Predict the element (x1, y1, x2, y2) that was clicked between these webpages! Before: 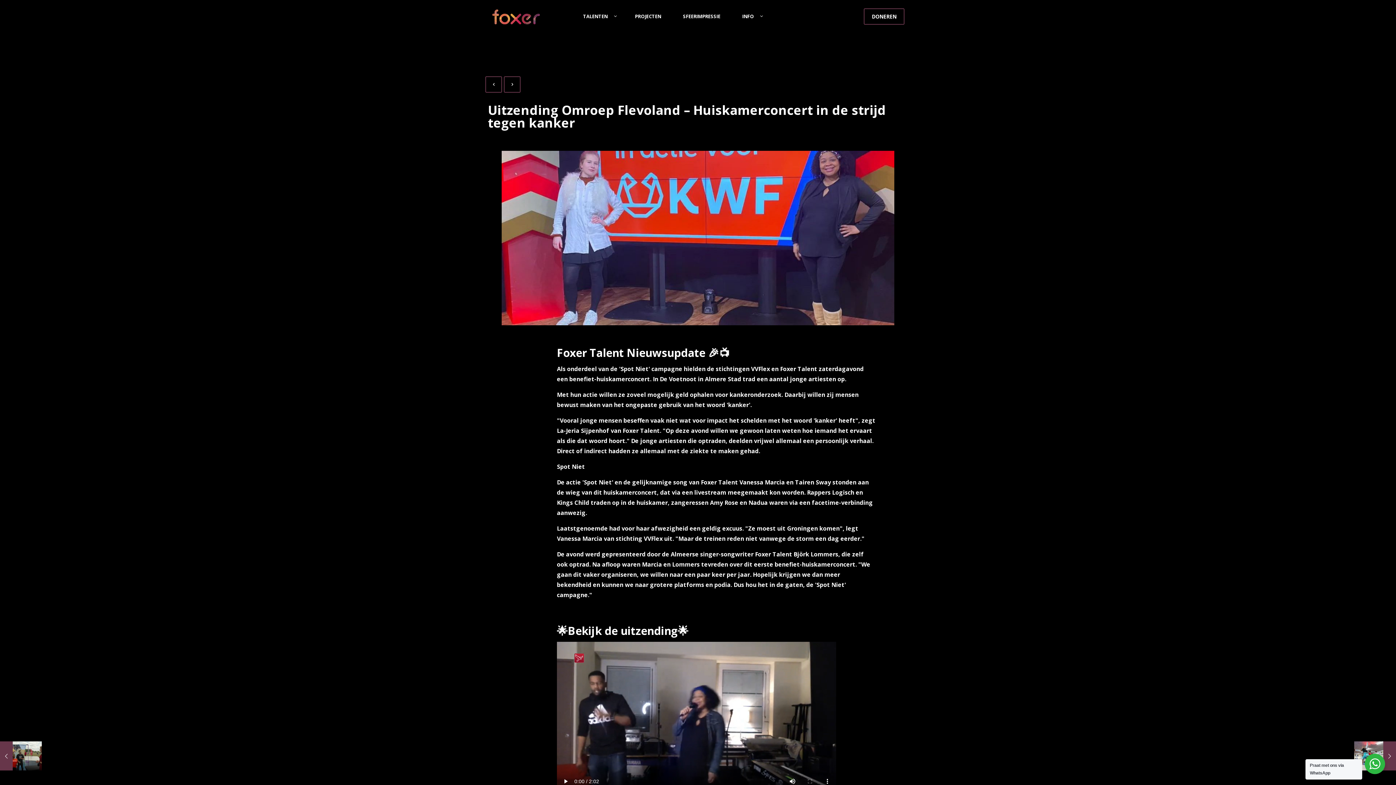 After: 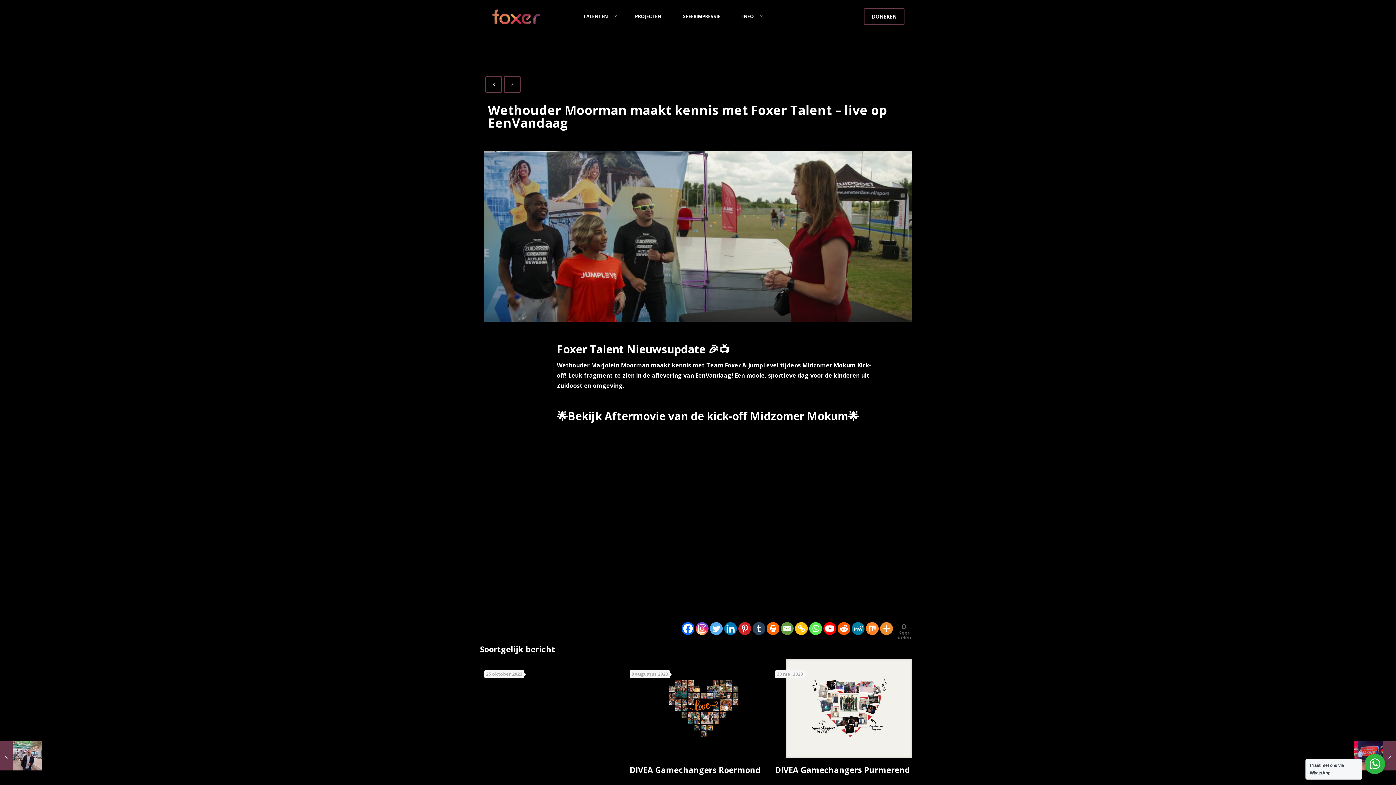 Action: bbox: (485, 76, 502, 92)